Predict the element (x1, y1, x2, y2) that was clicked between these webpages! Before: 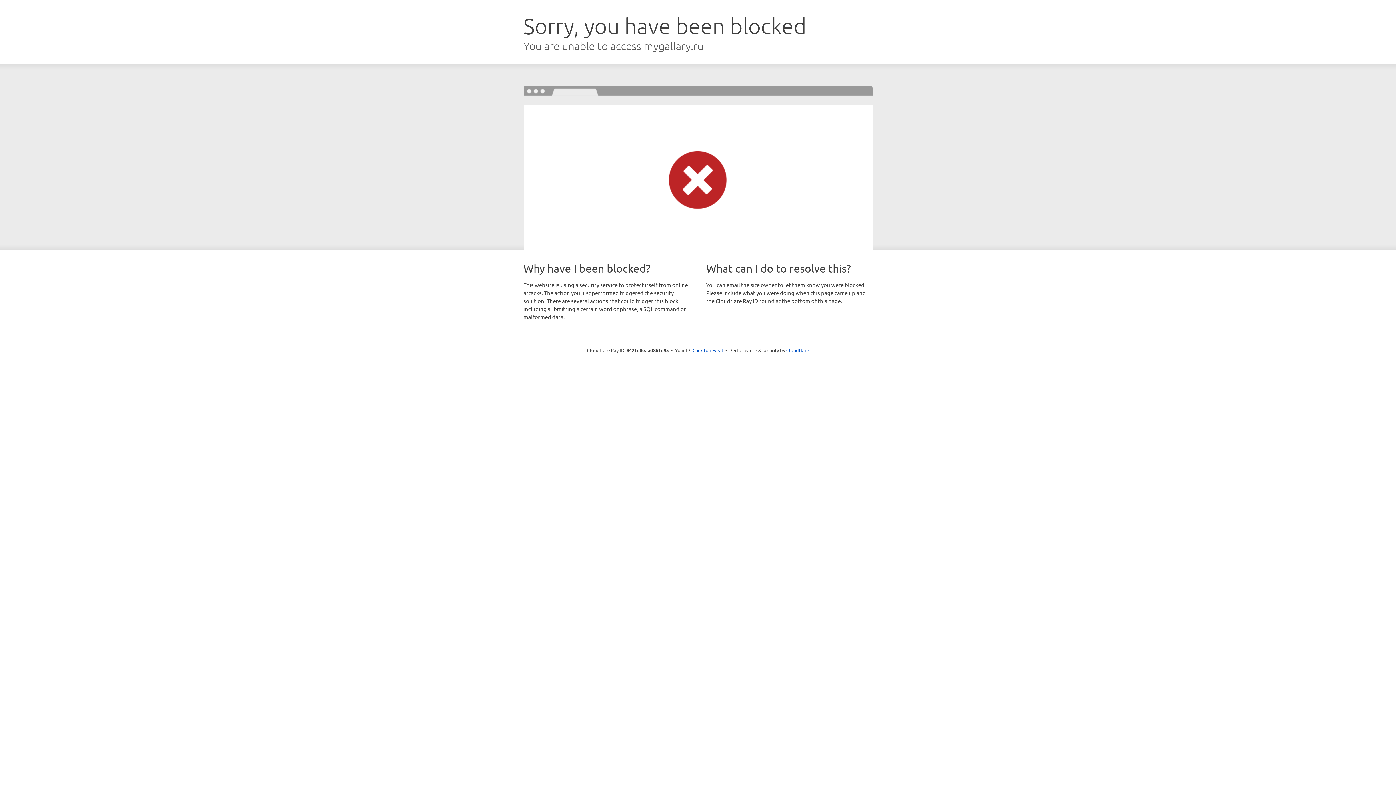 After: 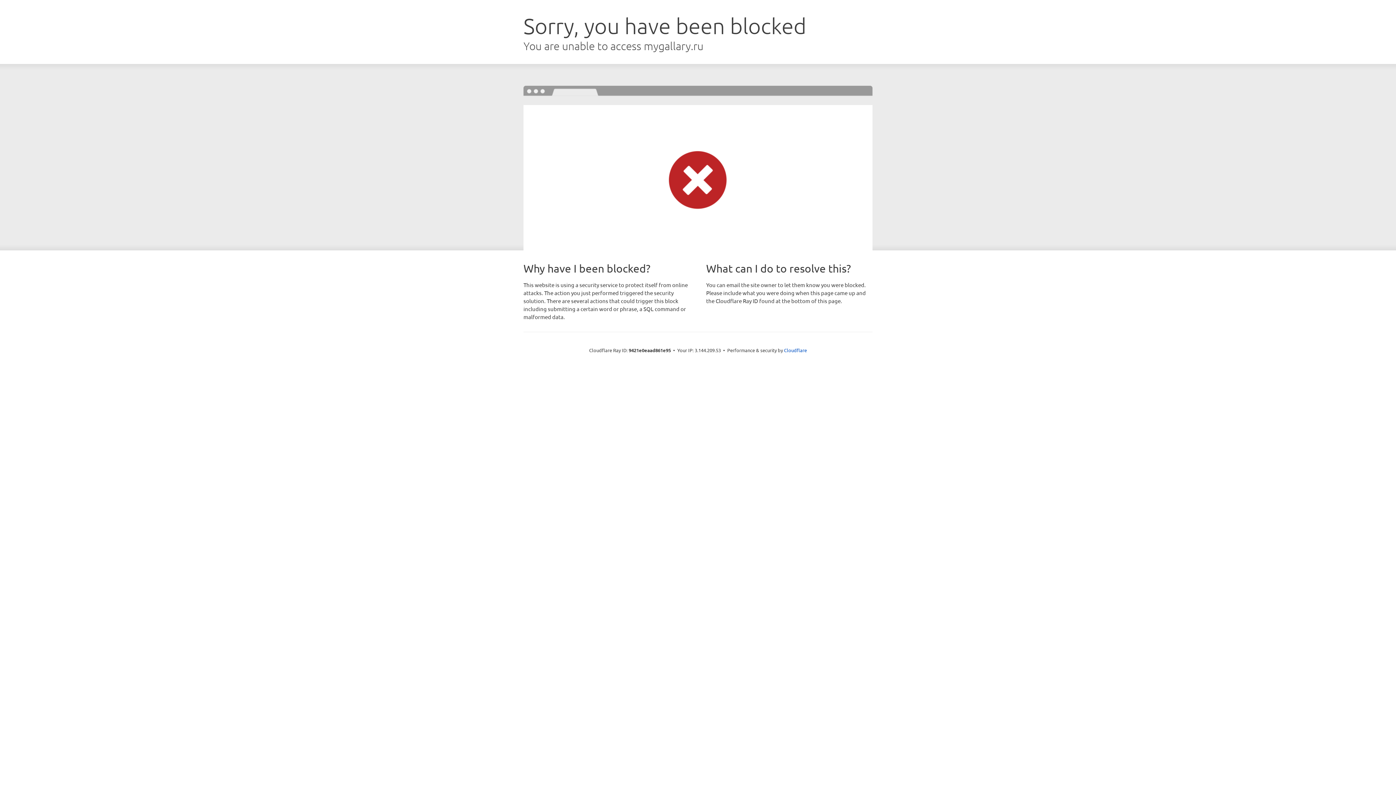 Action: label: Click to reveal bbox: (692, 346, 723, 353)